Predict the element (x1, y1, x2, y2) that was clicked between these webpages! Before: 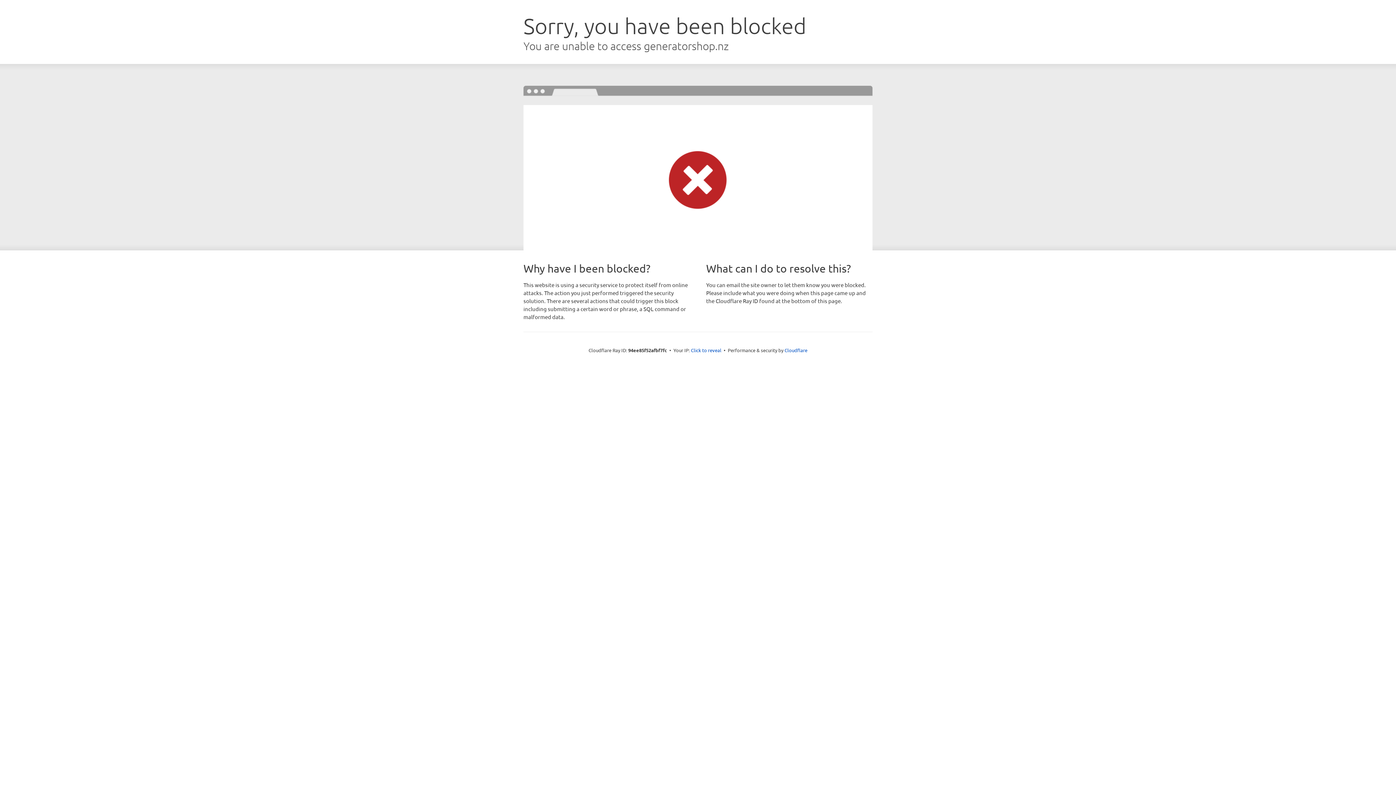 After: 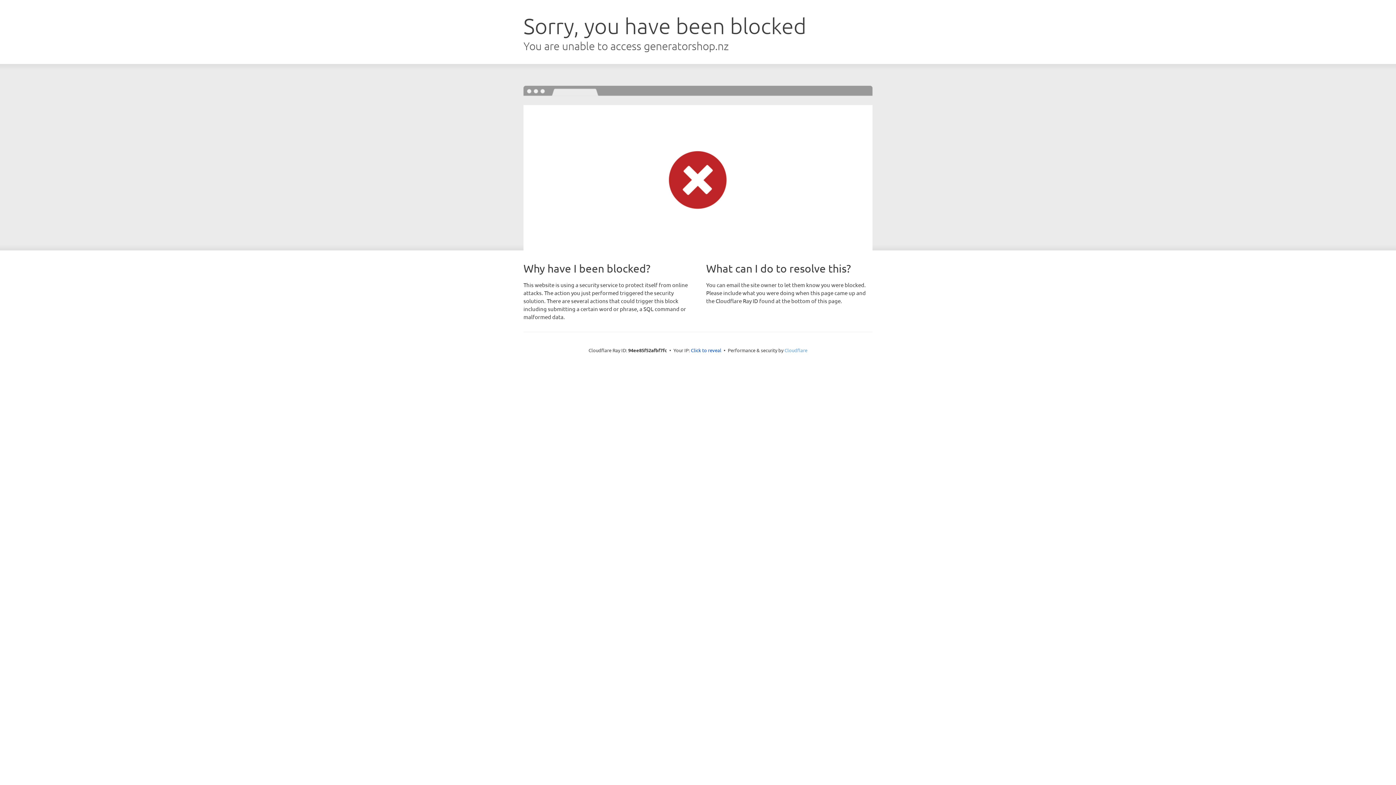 Action: bbox: (784, 347, 807, 353) label: Cloudflare